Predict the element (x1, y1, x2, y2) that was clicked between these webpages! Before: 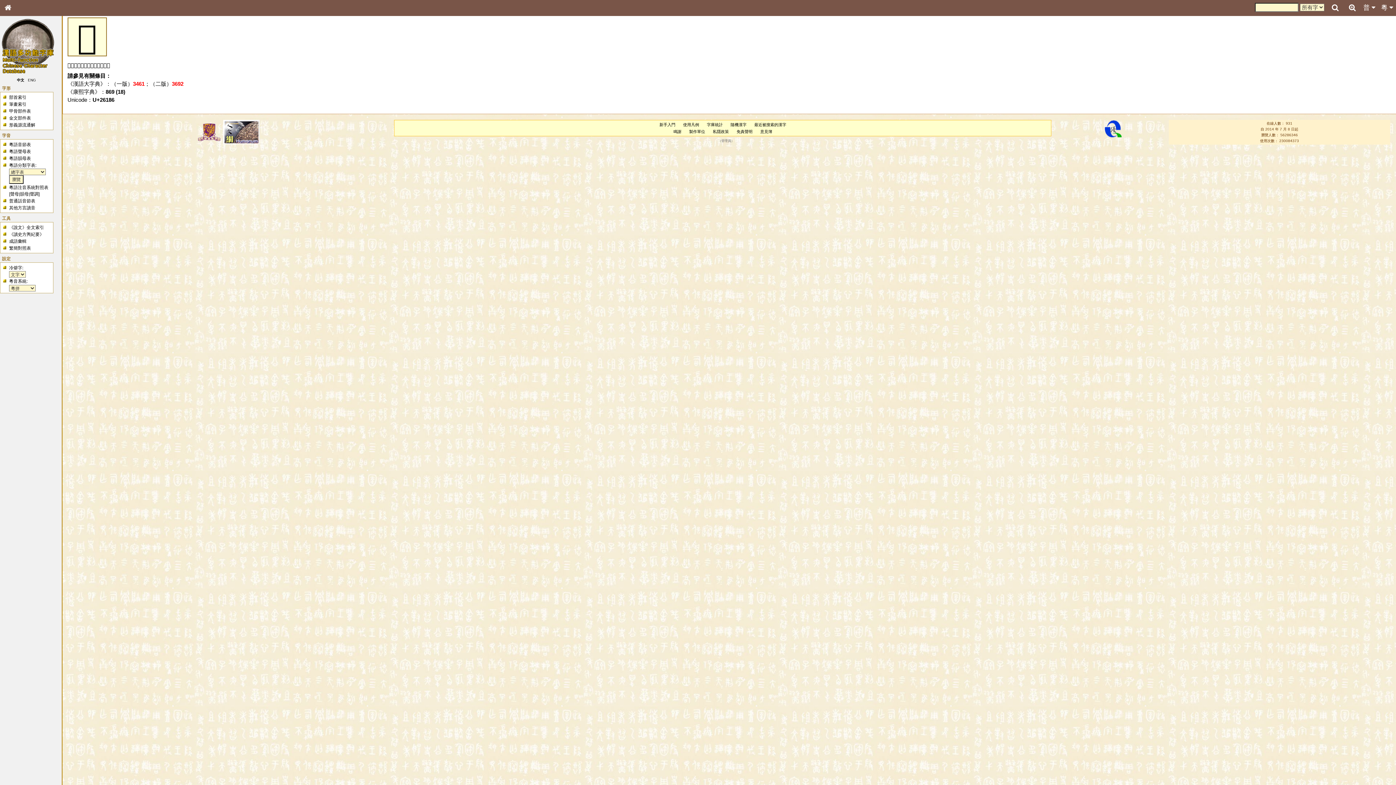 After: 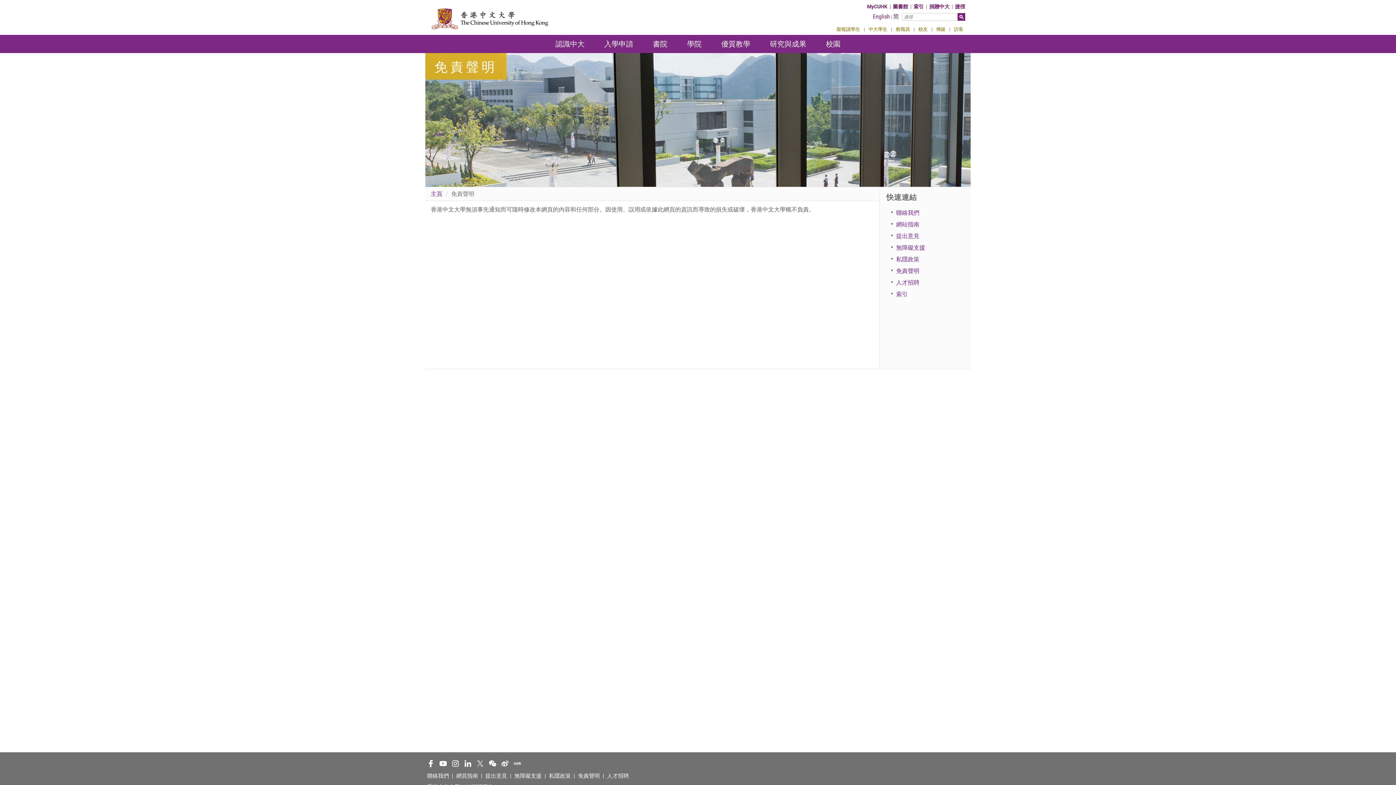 Action: label: 免責聲明 bbox: (736, 129, 752, 133)